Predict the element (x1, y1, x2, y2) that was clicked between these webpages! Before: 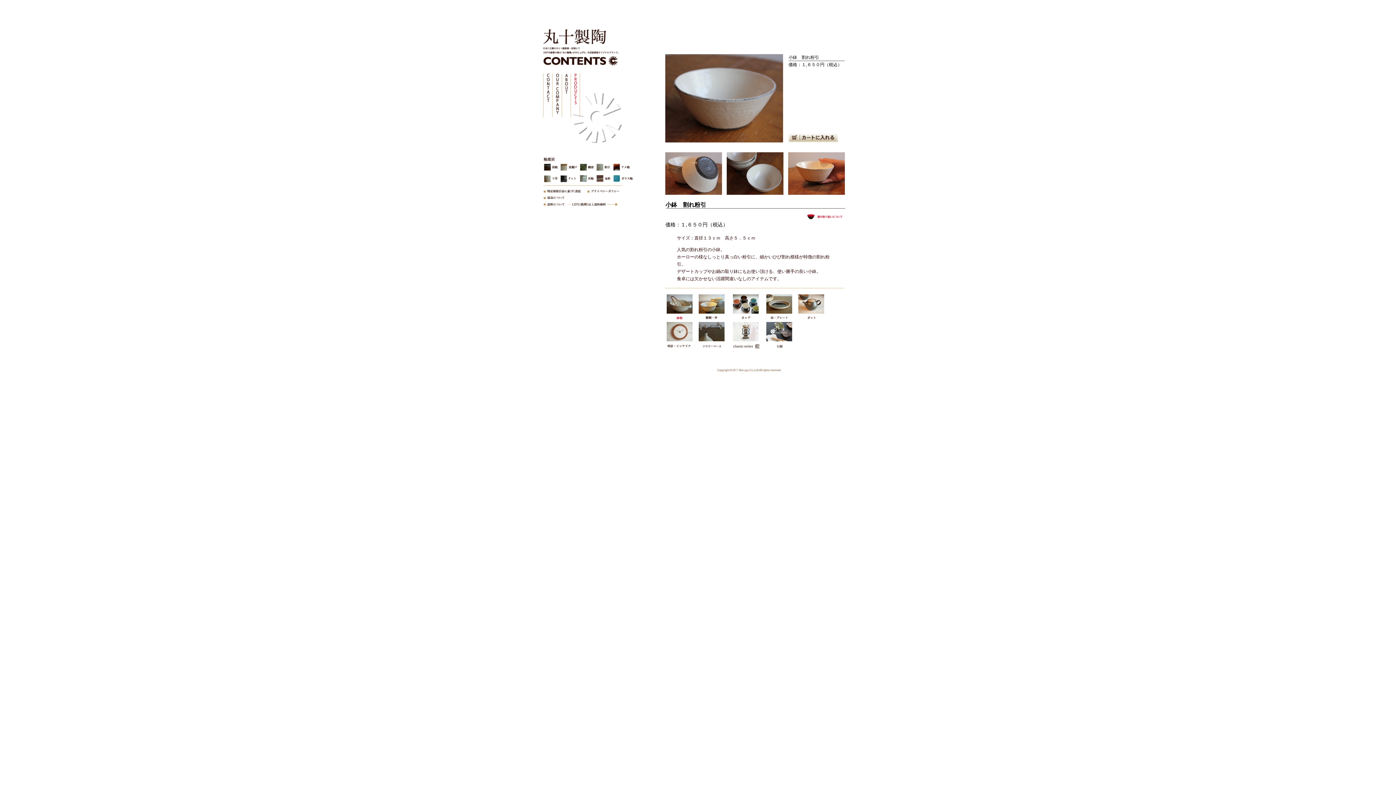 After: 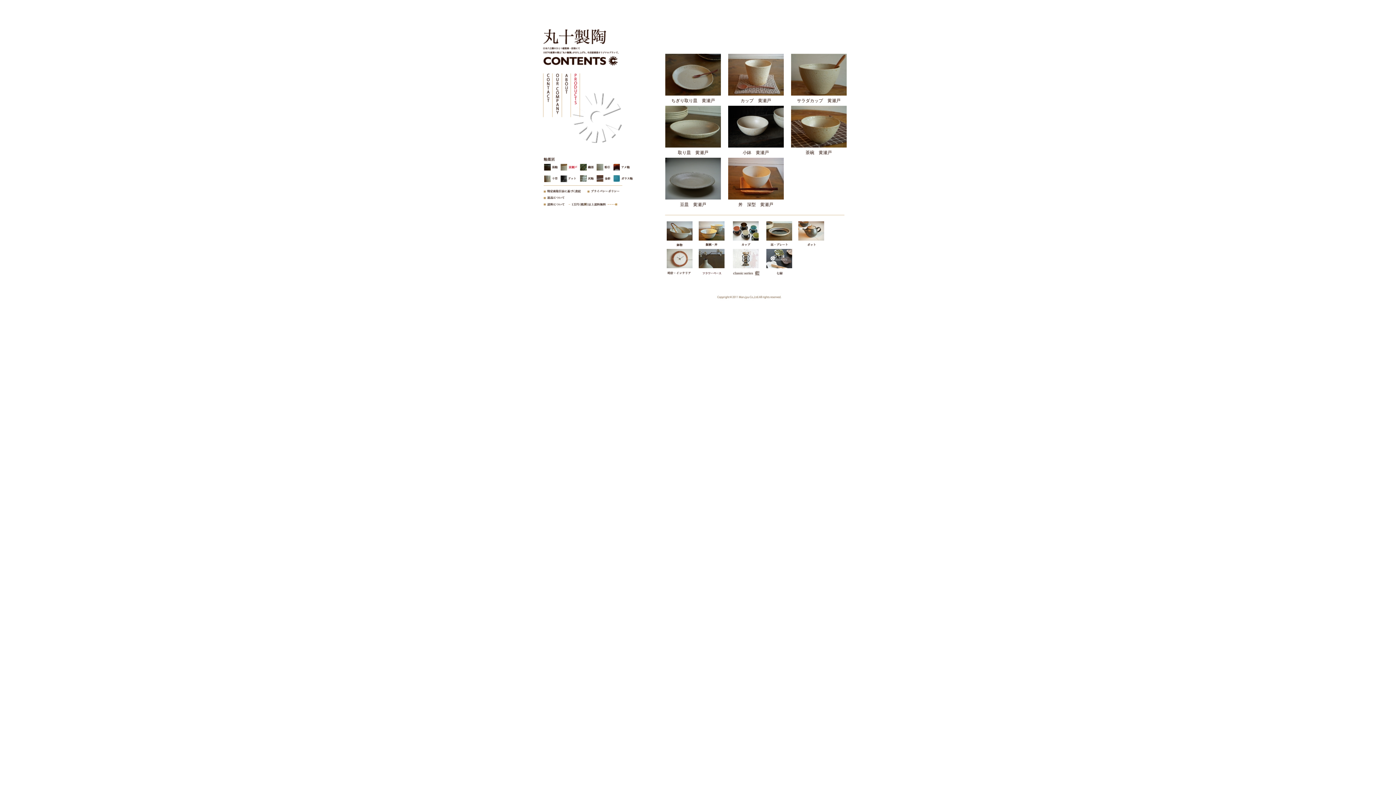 Action: bbox: (568, 165, 577, 168)